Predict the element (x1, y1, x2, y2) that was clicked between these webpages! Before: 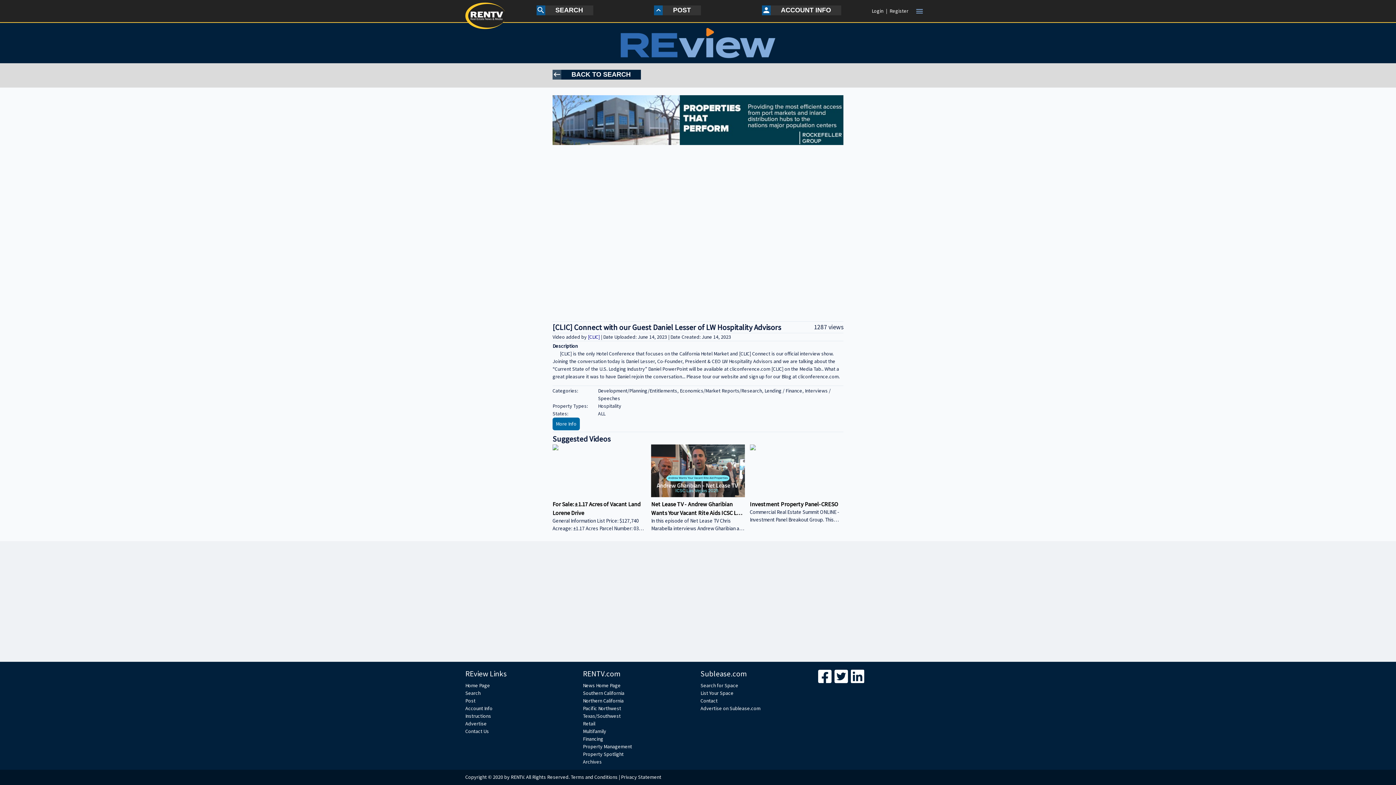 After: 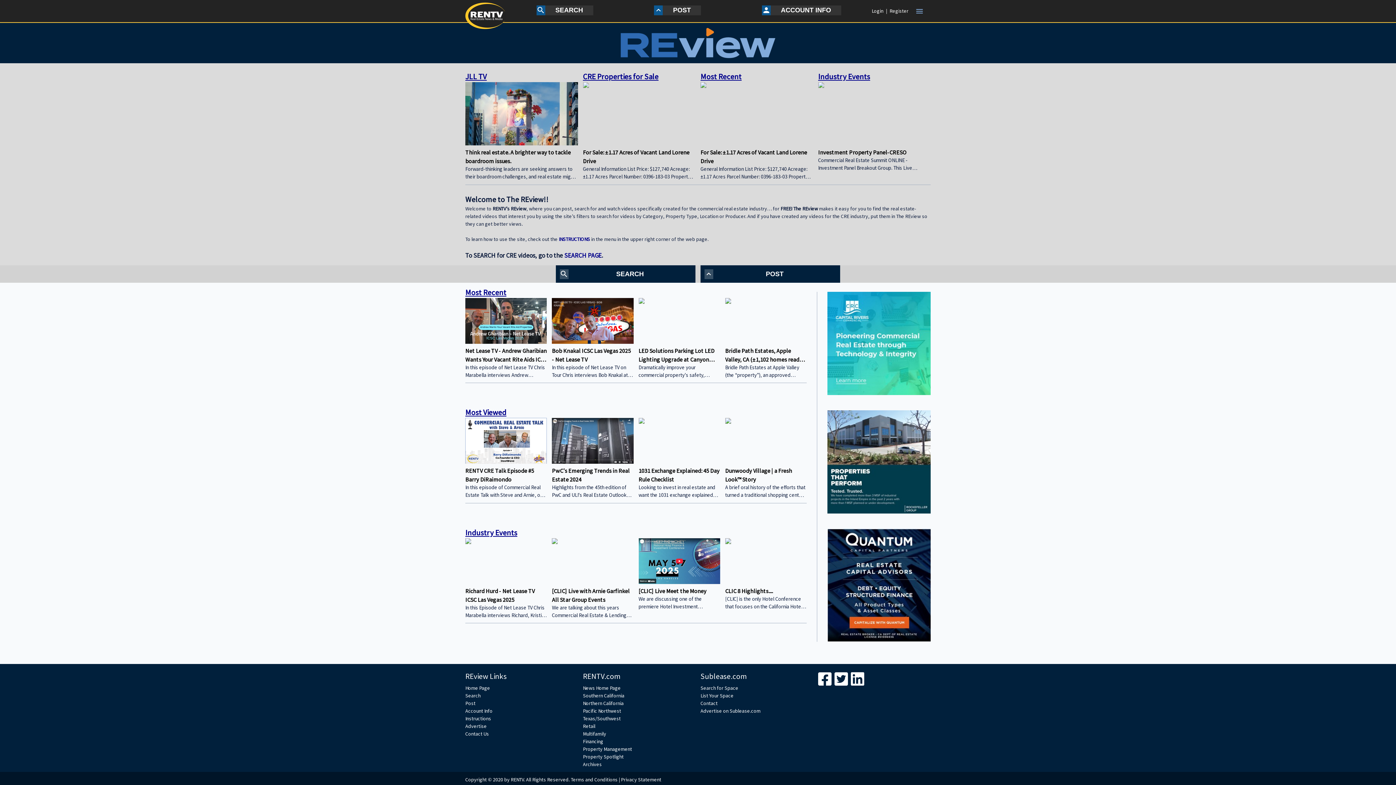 Action: label: Home Page bbox: (465, 682, 578, 689)